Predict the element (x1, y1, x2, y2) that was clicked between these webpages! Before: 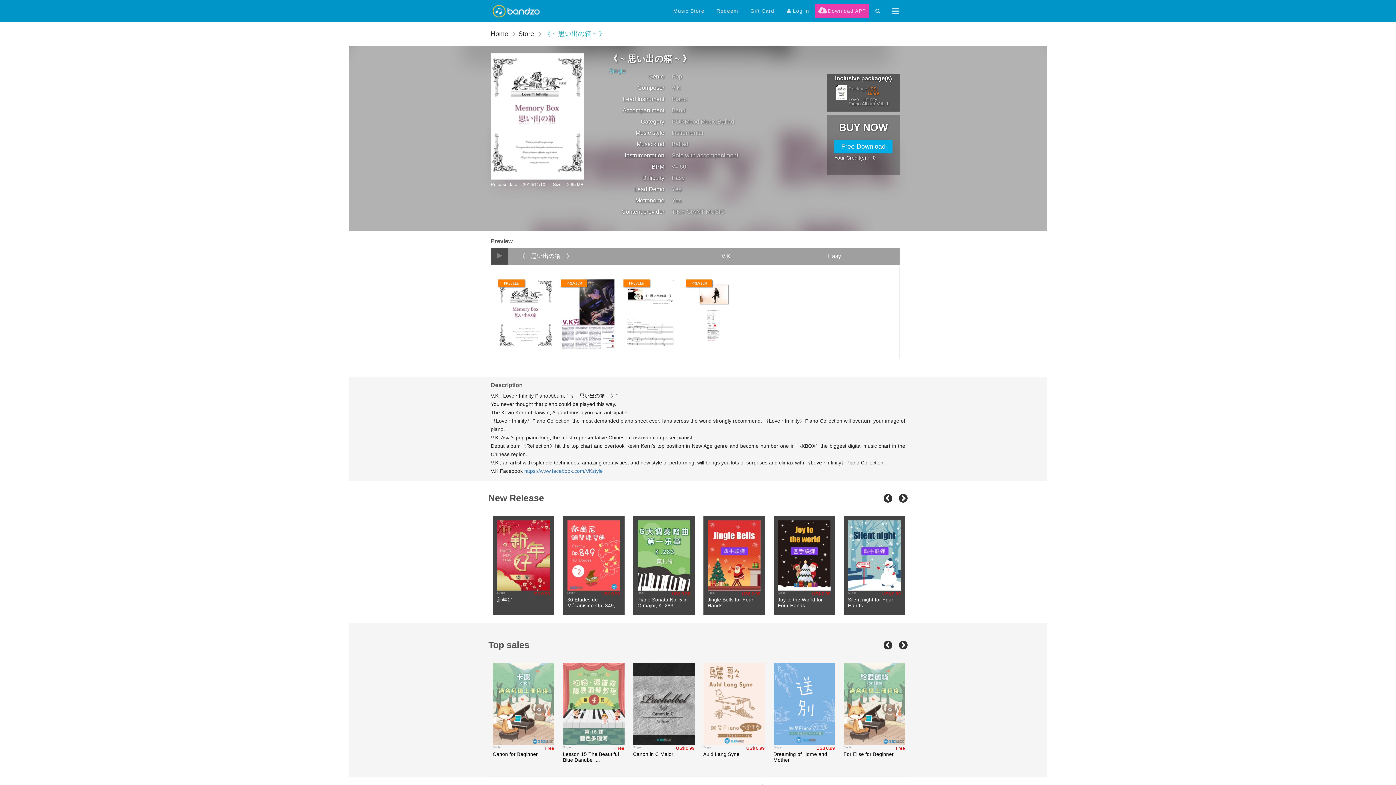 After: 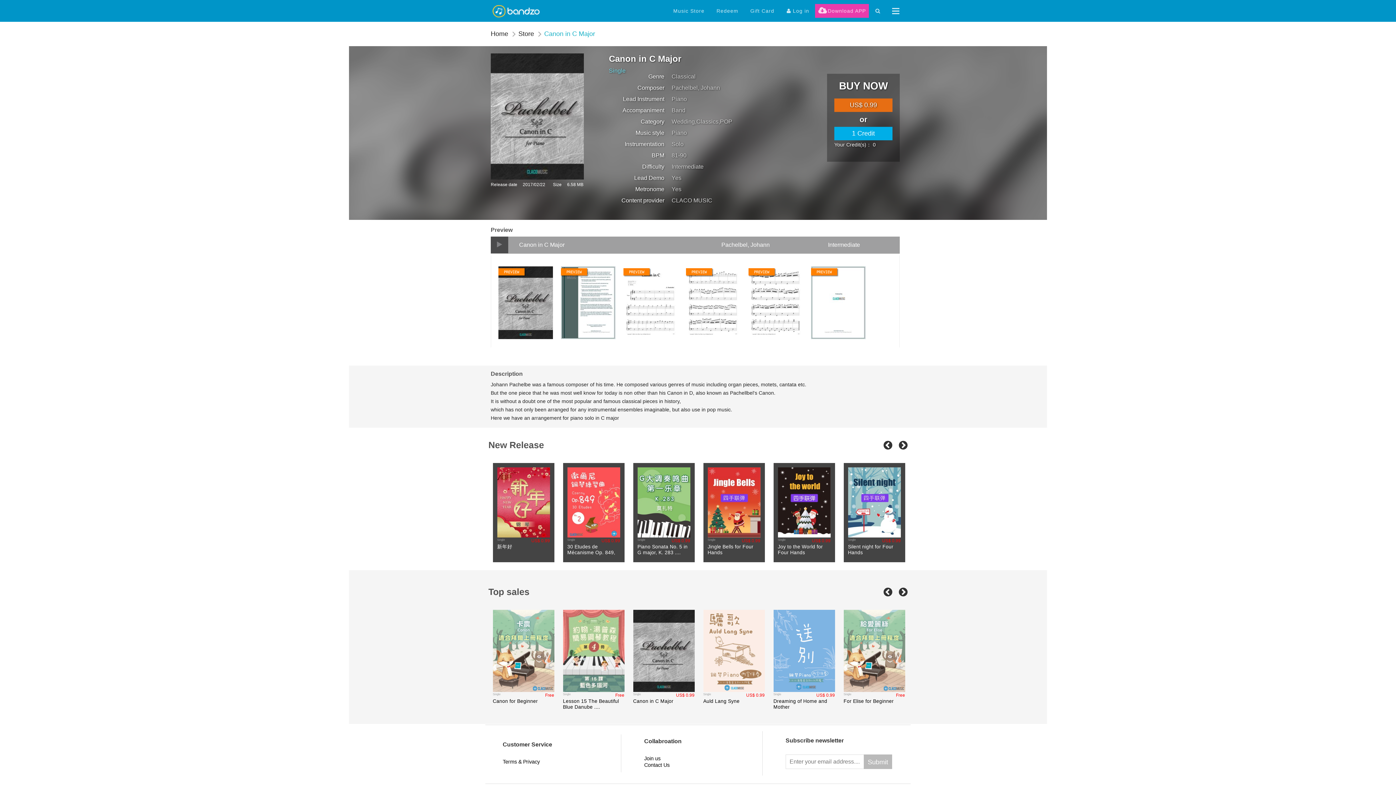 Action: label: Single
US$ 0.99
Canon in C Major bbox: (633, 663, 694, 764)